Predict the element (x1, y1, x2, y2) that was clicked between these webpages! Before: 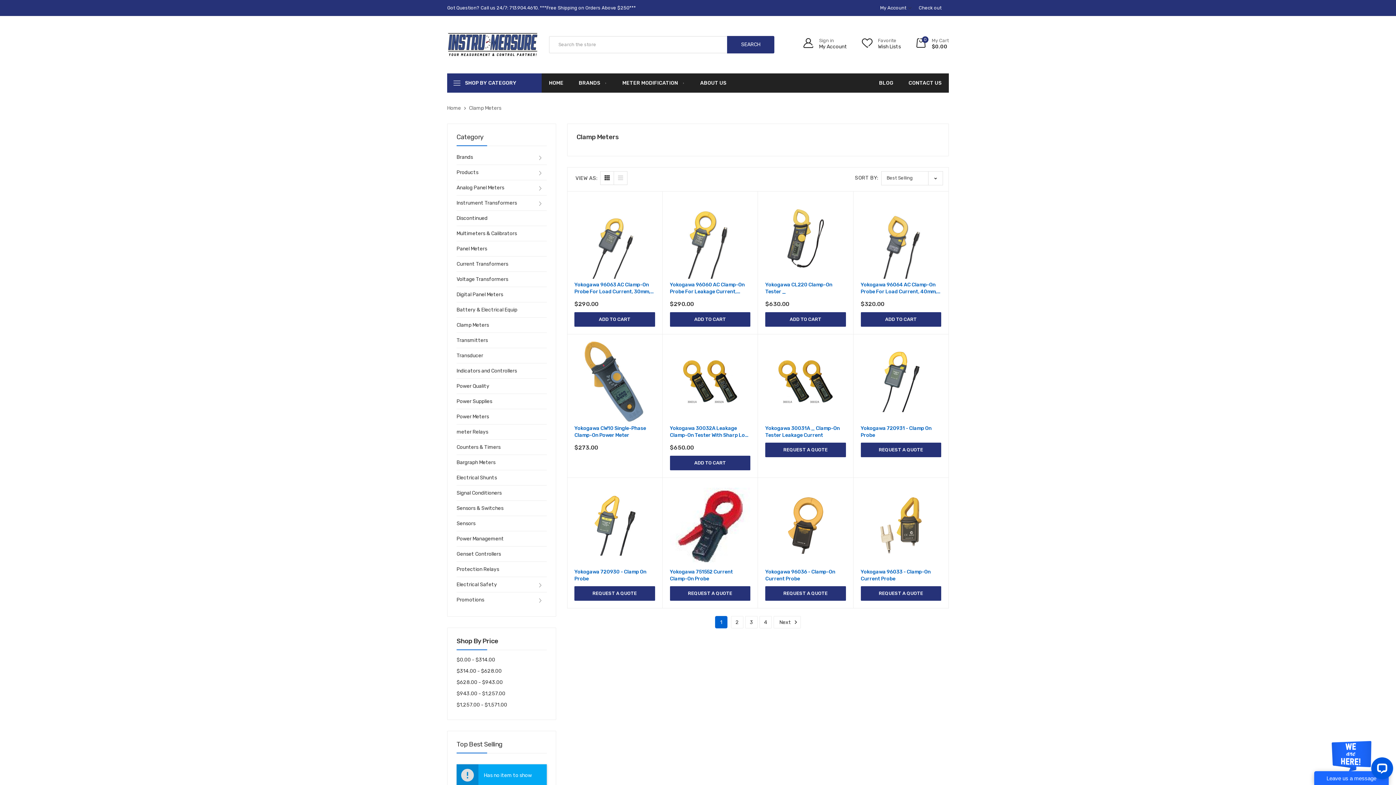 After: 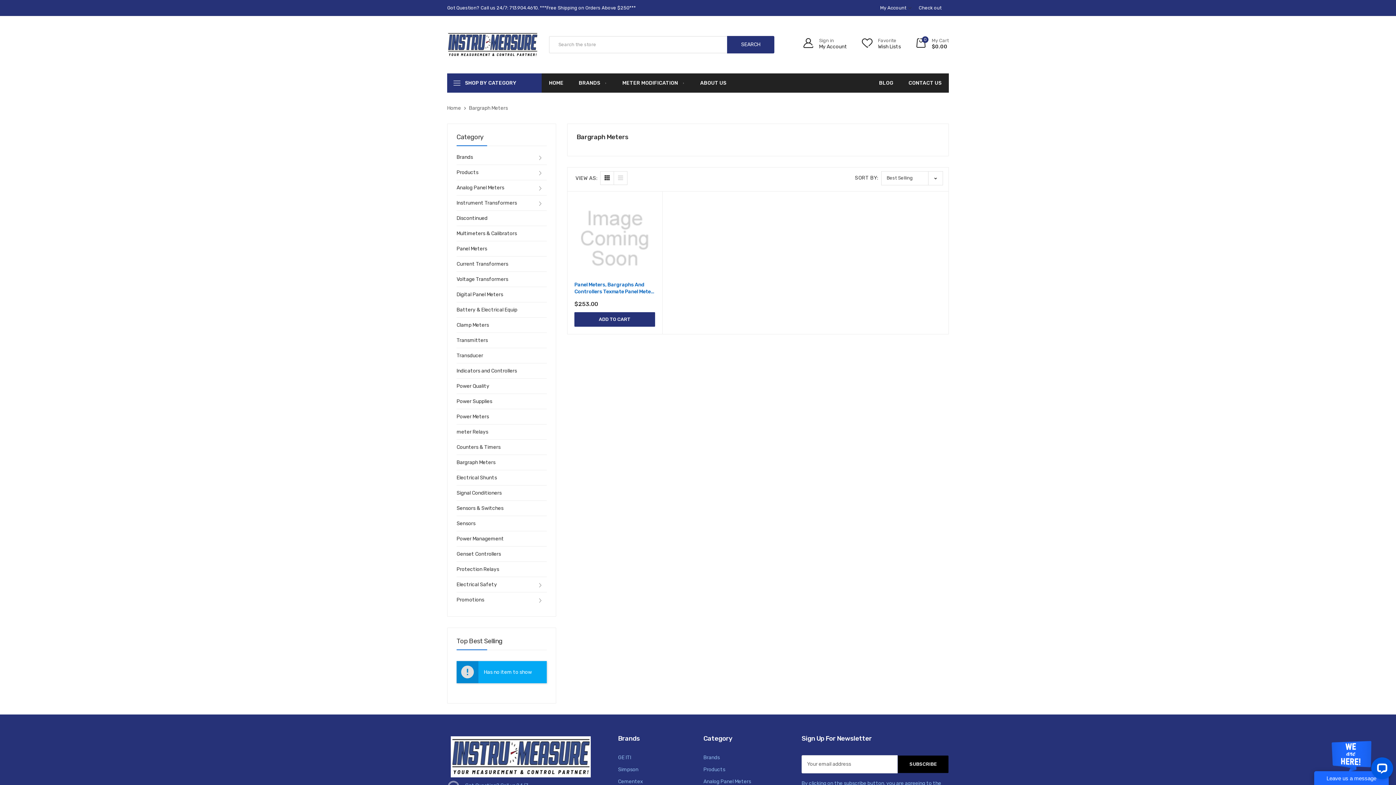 Action: label: Bargraph Meters bbox: (456, 455, 546, 470)